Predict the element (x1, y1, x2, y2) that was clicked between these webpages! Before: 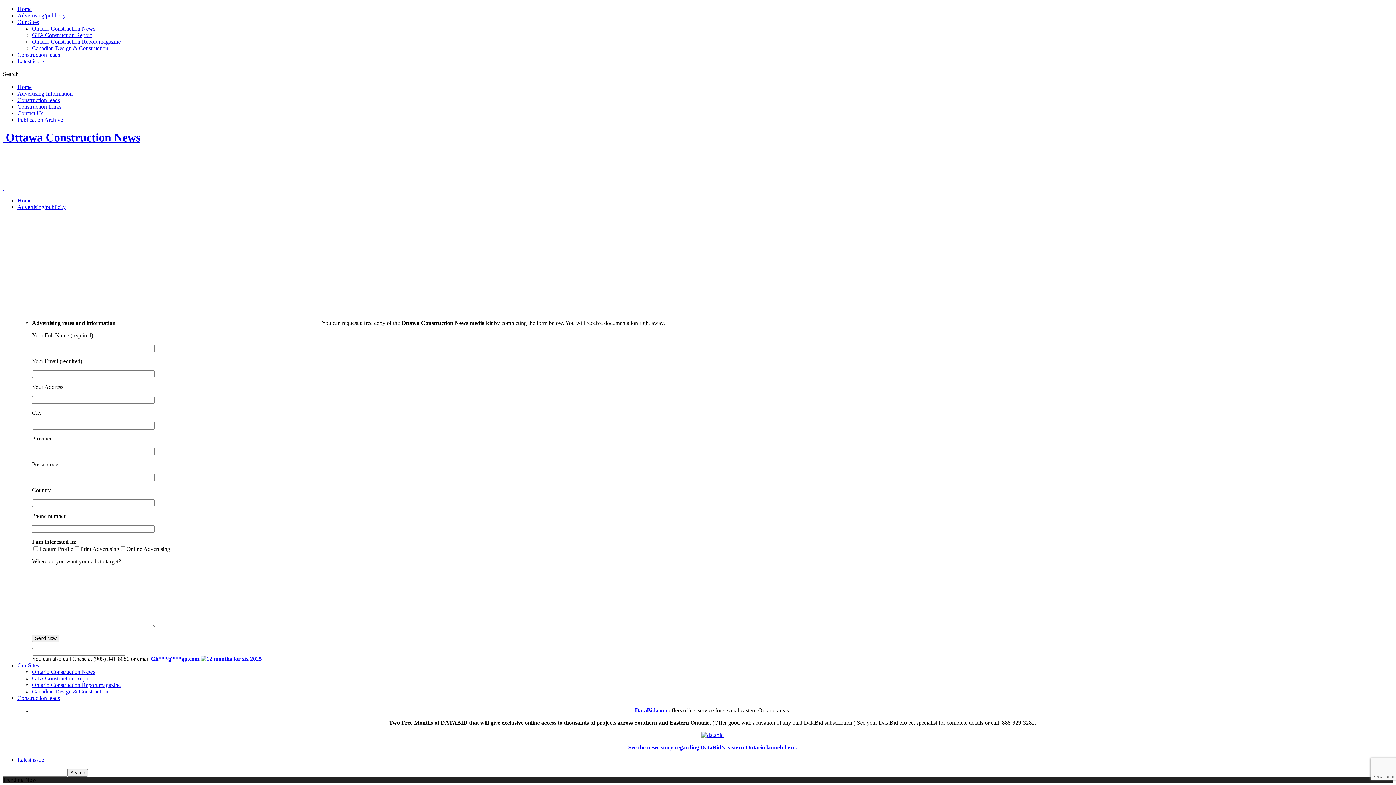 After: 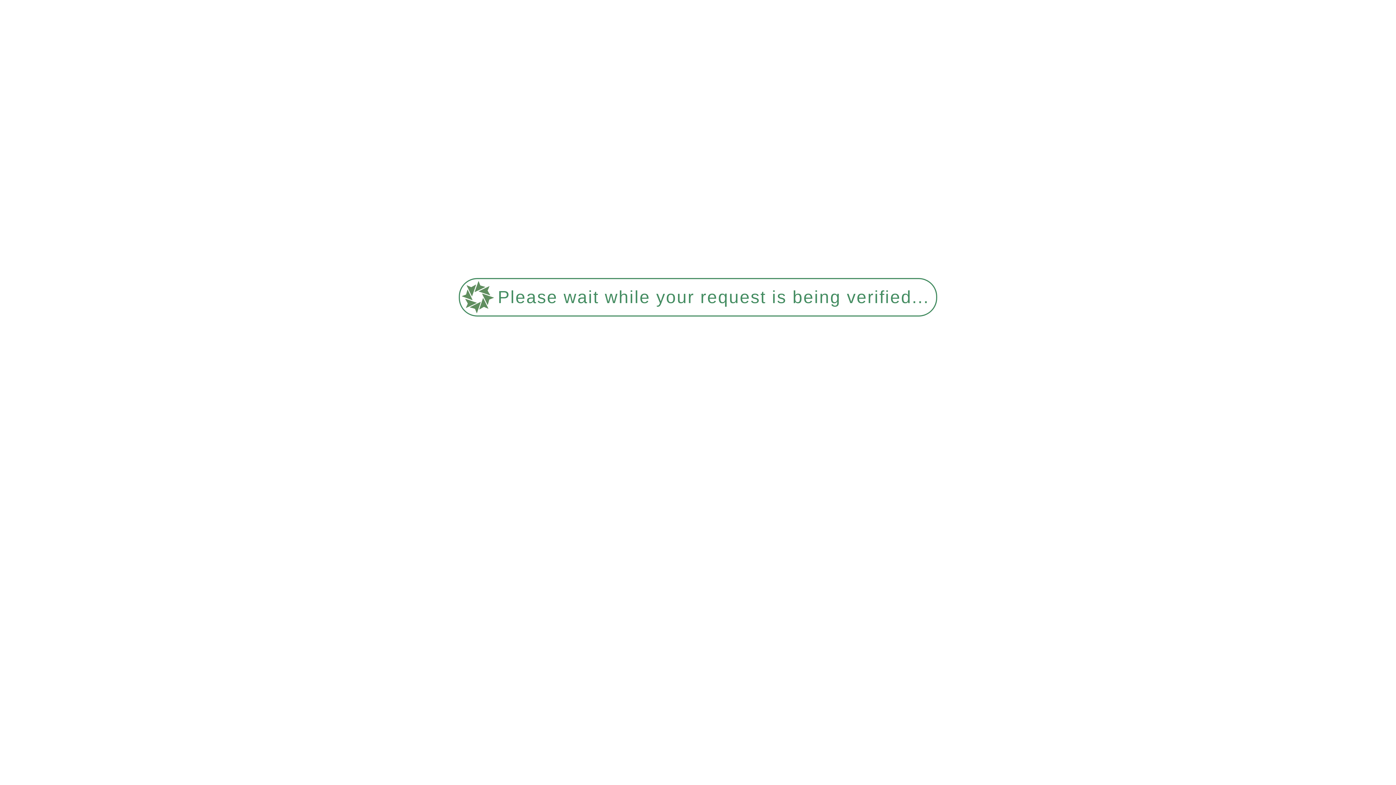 Action: label: Latest issue bbox: (17, 757, 44, 763)